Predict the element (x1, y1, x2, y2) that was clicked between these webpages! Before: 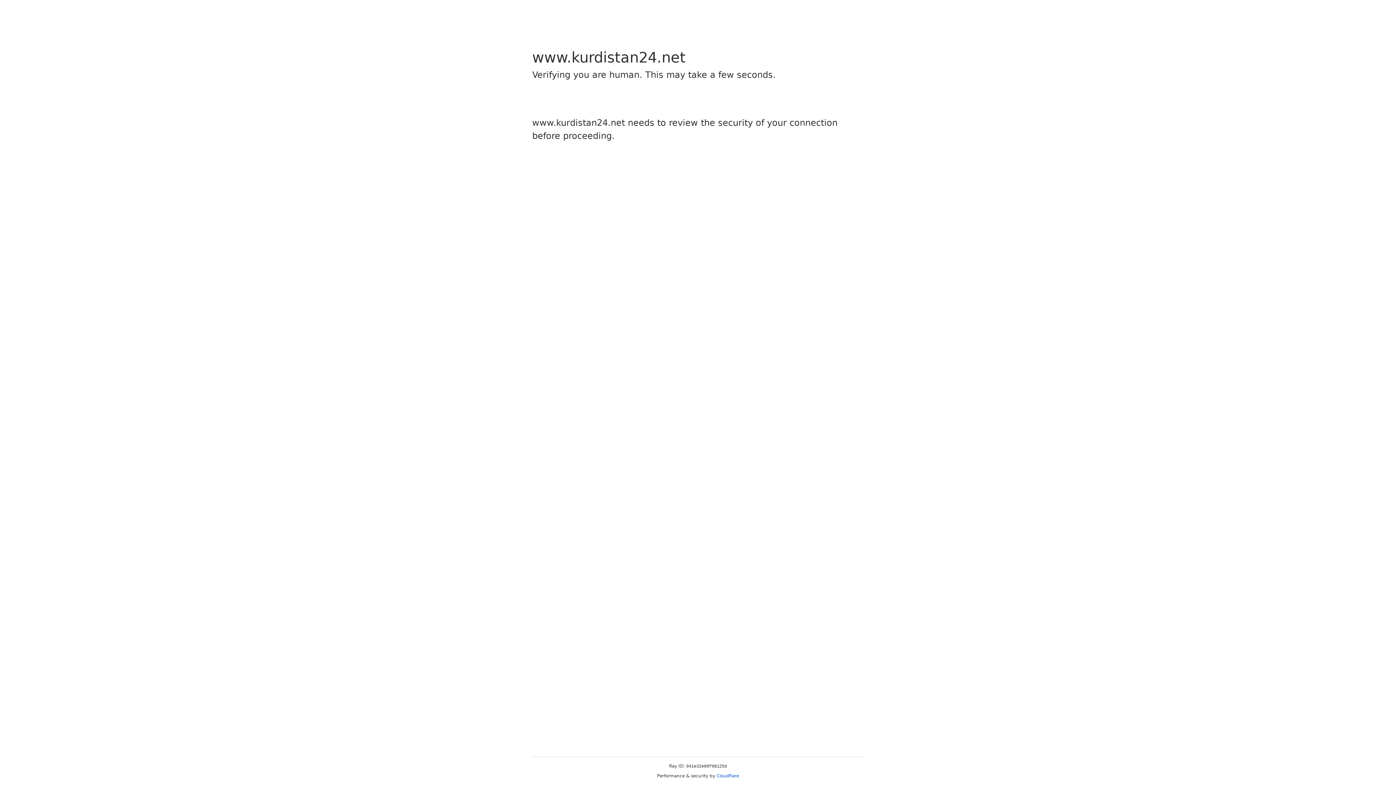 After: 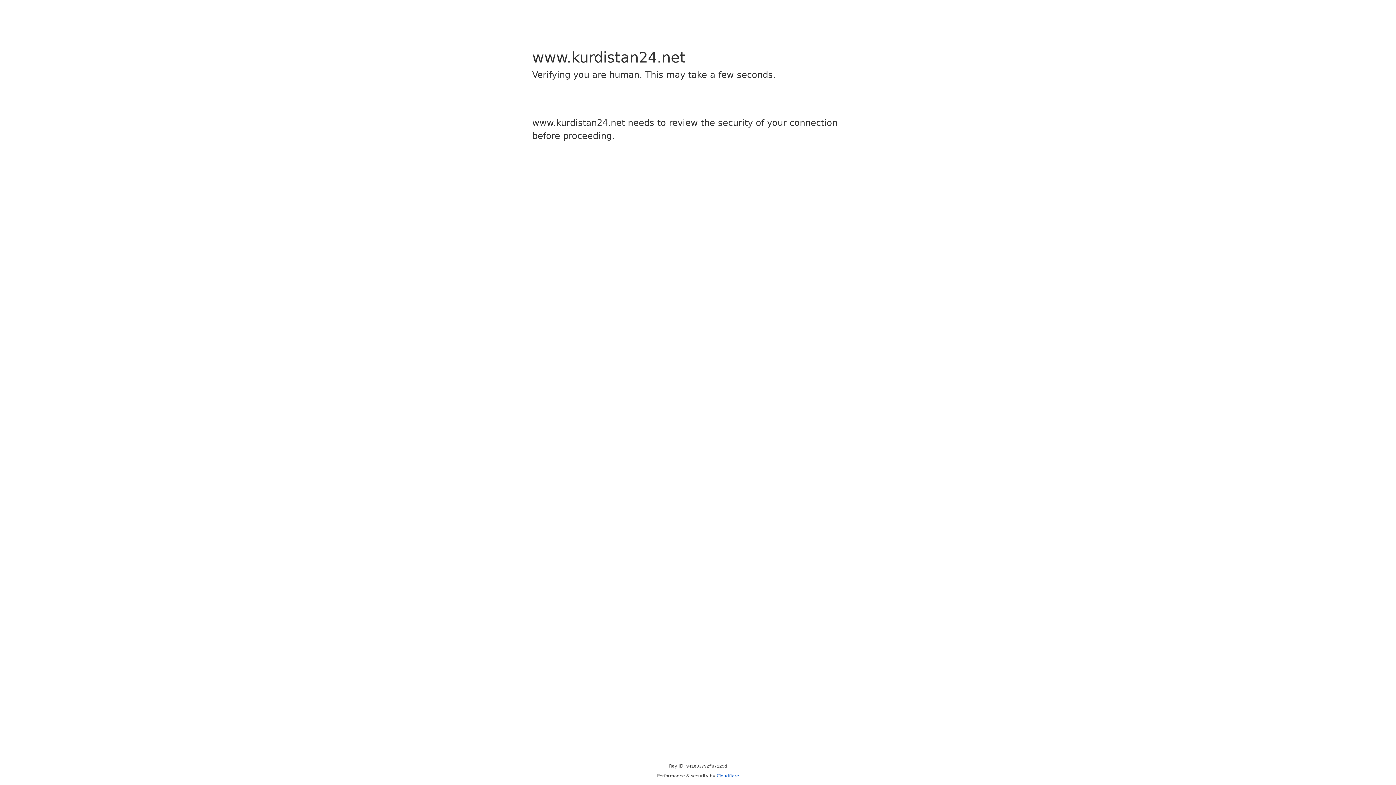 Action: label: Cloudflare bbox: (716, 773, 739, 778)